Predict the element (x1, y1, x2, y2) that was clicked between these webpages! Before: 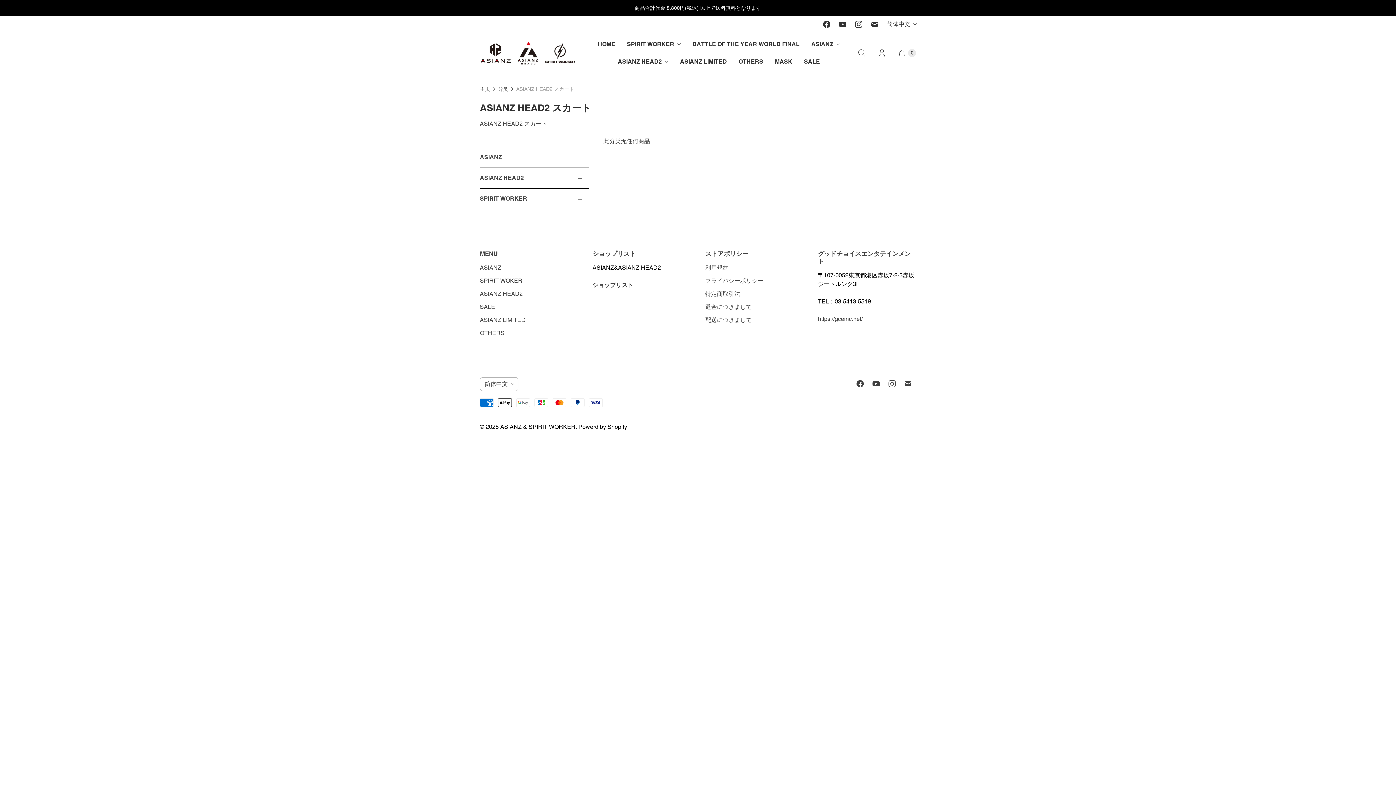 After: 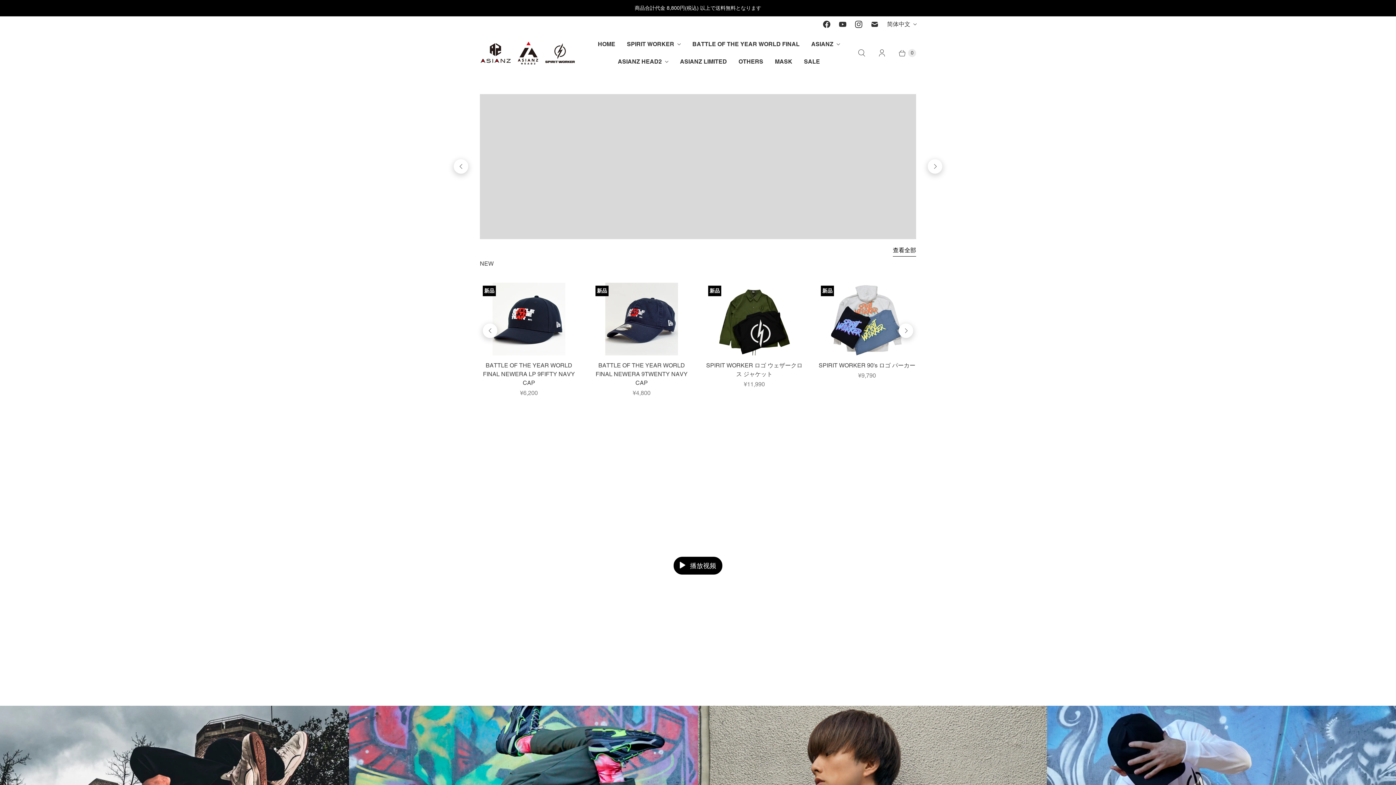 Action: bbox: (592, 35, 621, 53) label: HOME